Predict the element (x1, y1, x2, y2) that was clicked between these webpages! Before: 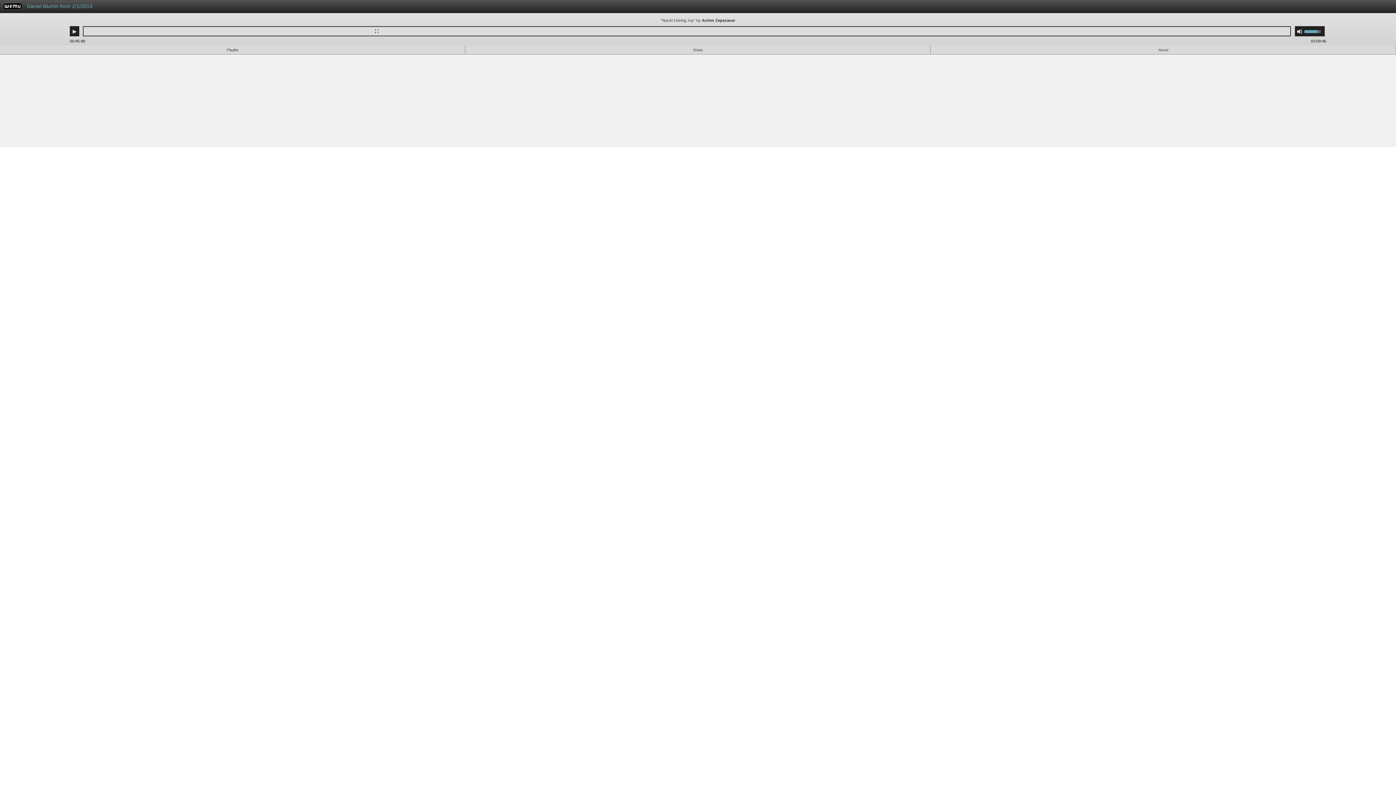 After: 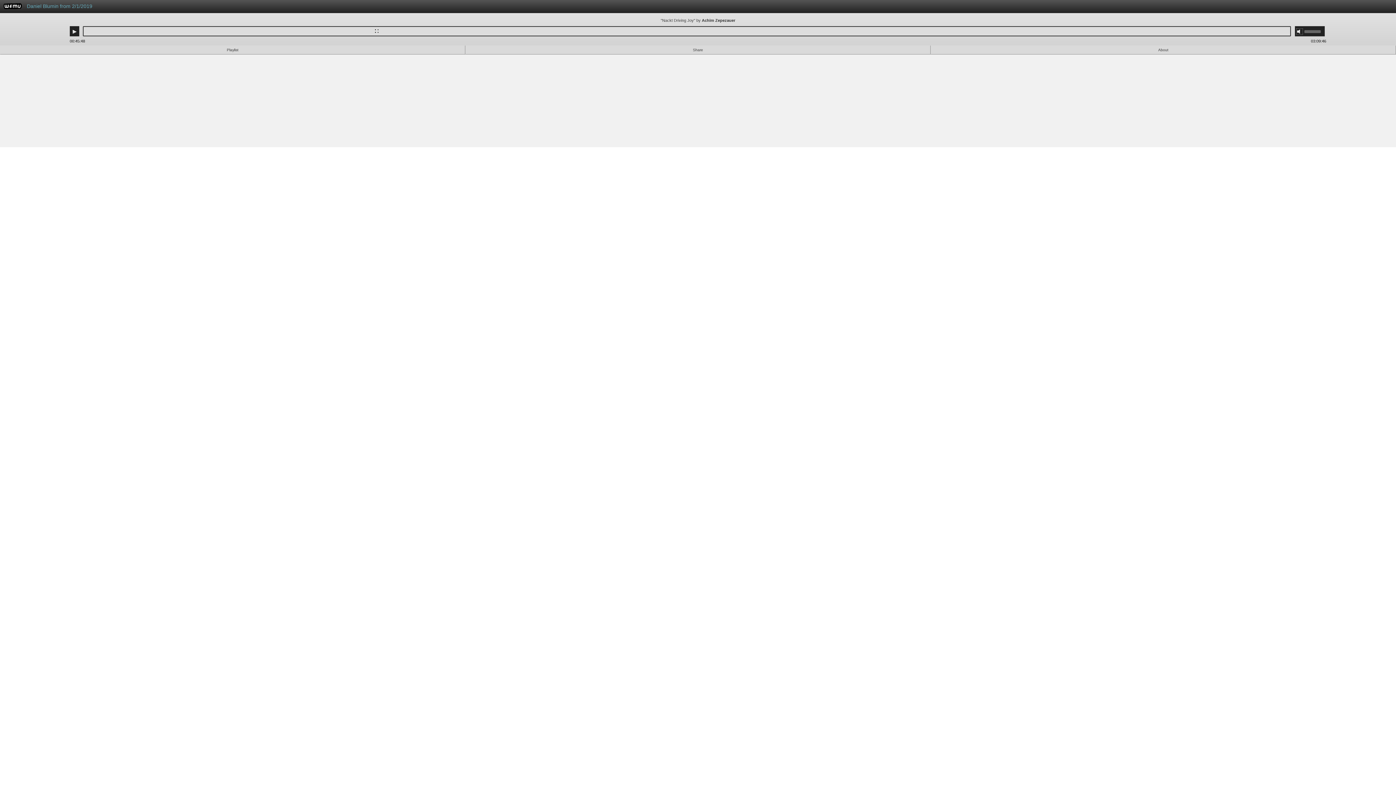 Action: bbox: (1297, 28, 1302, 34) label: Mute